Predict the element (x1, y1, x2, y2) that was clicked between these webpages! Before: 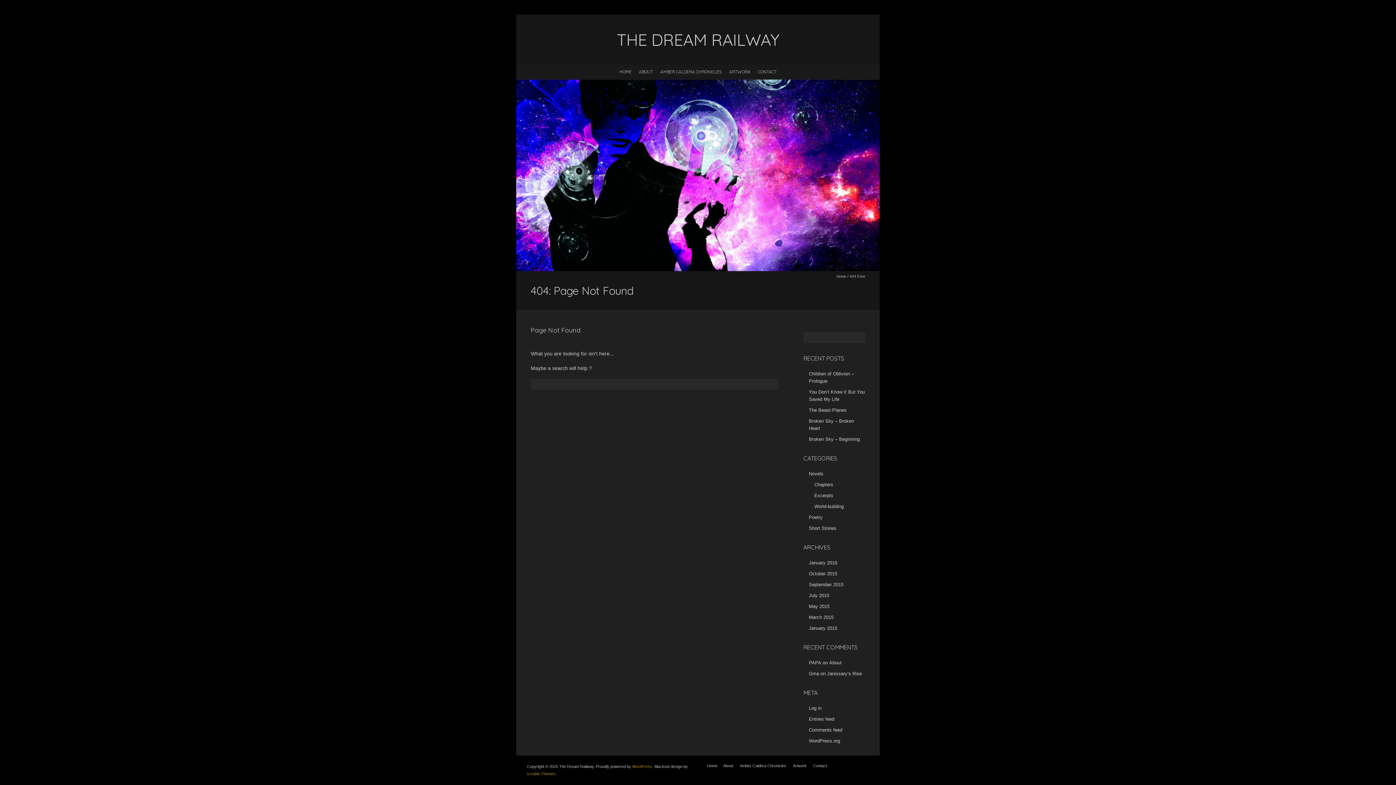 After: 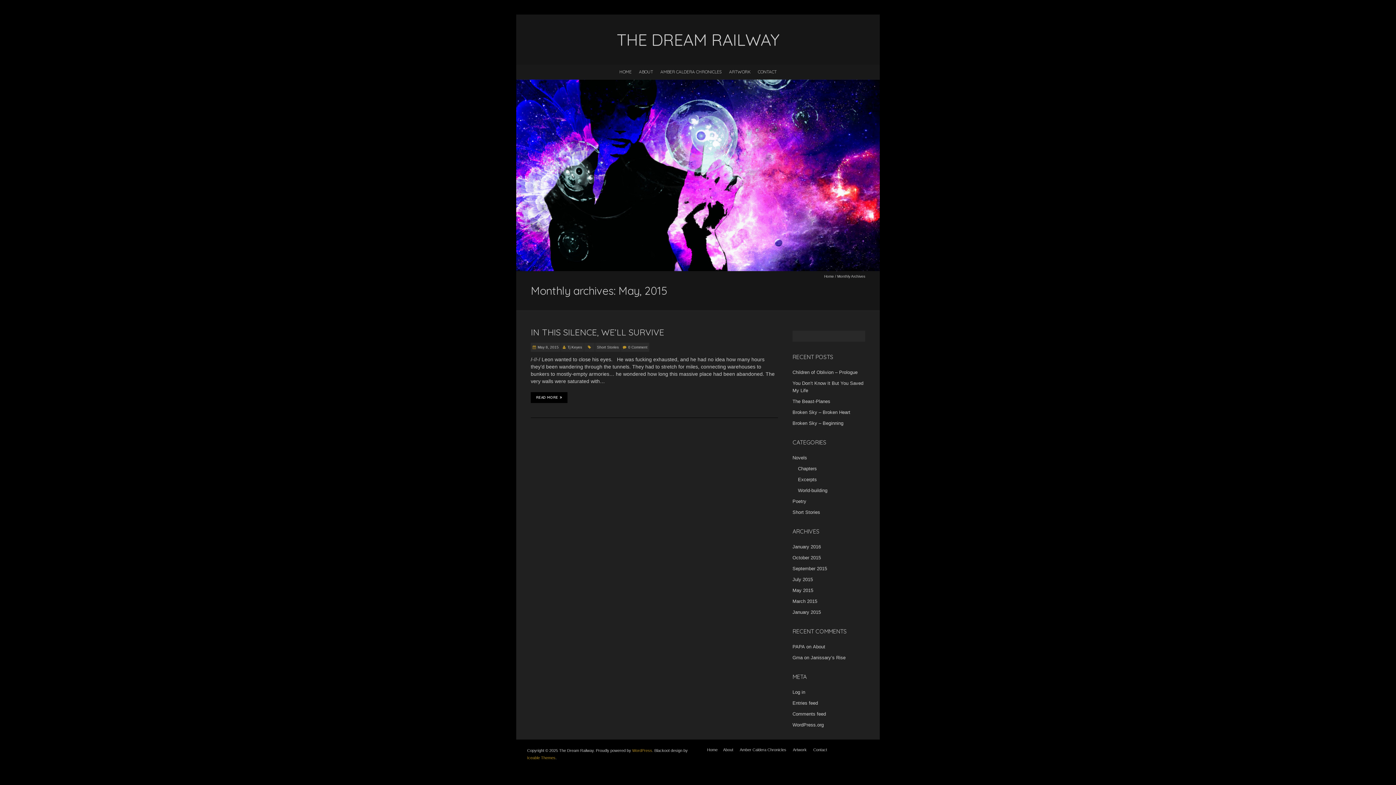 Action: label: May 2015 bbox: (809, 604, 829, 609)